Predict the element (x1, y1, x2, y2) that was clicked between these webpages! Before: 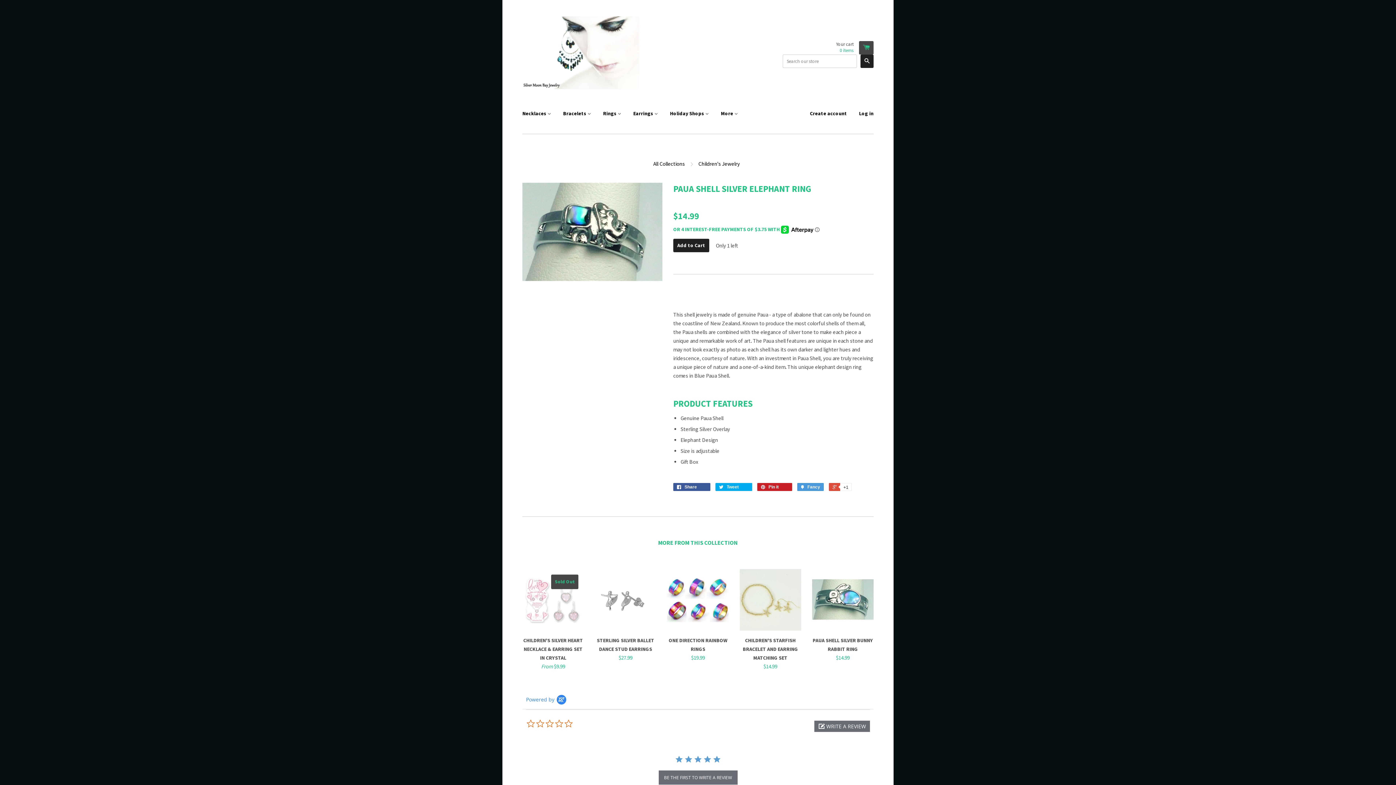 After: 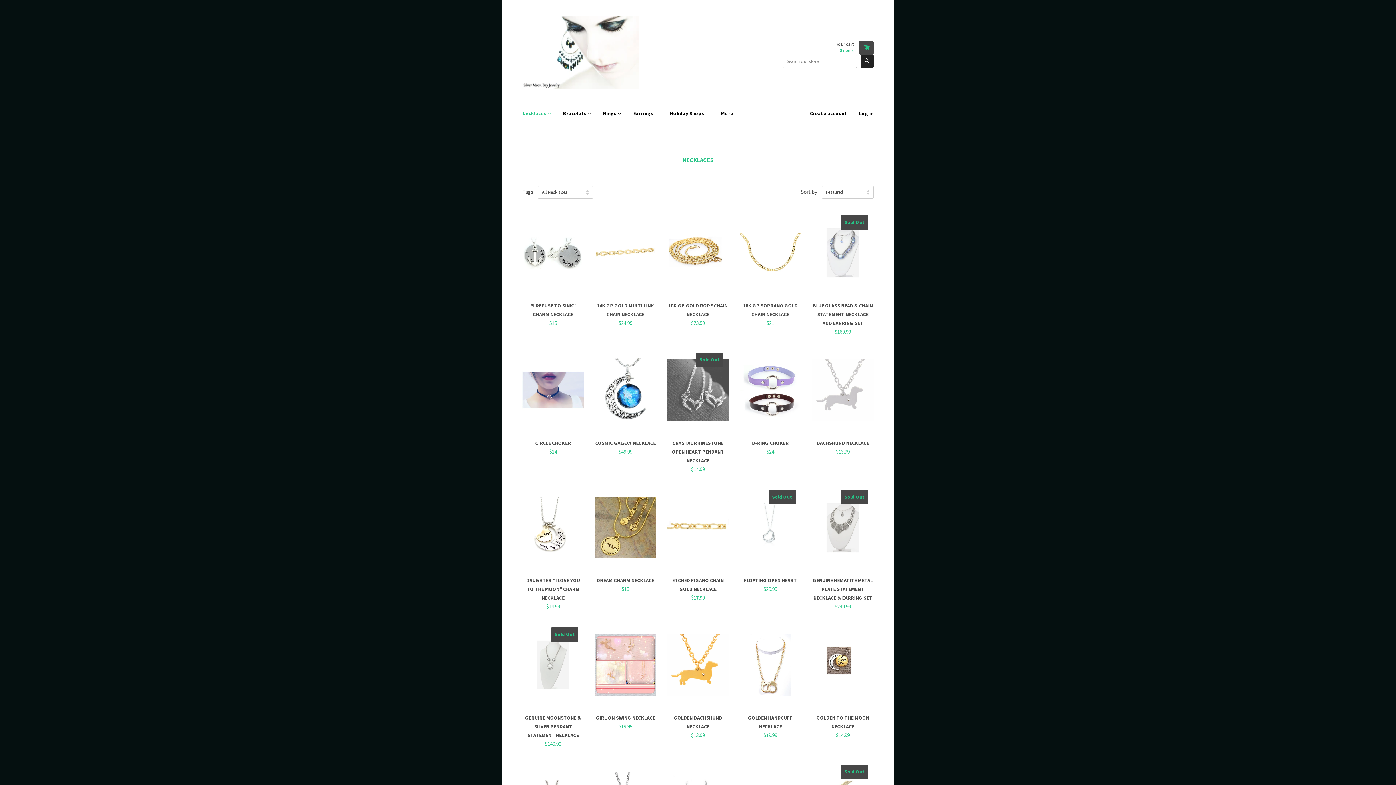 Action: bbox: (522, 104, 556, 122) label: Necklaces 